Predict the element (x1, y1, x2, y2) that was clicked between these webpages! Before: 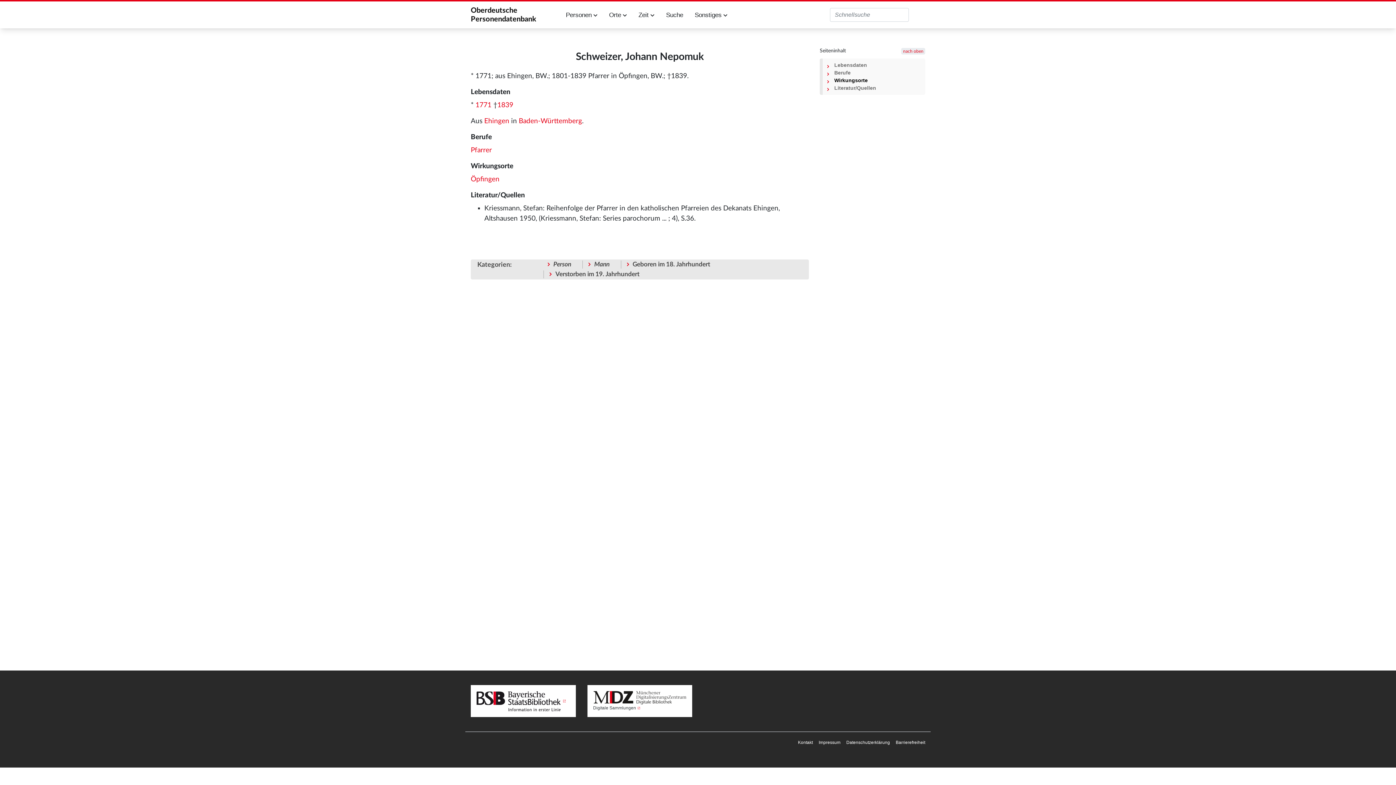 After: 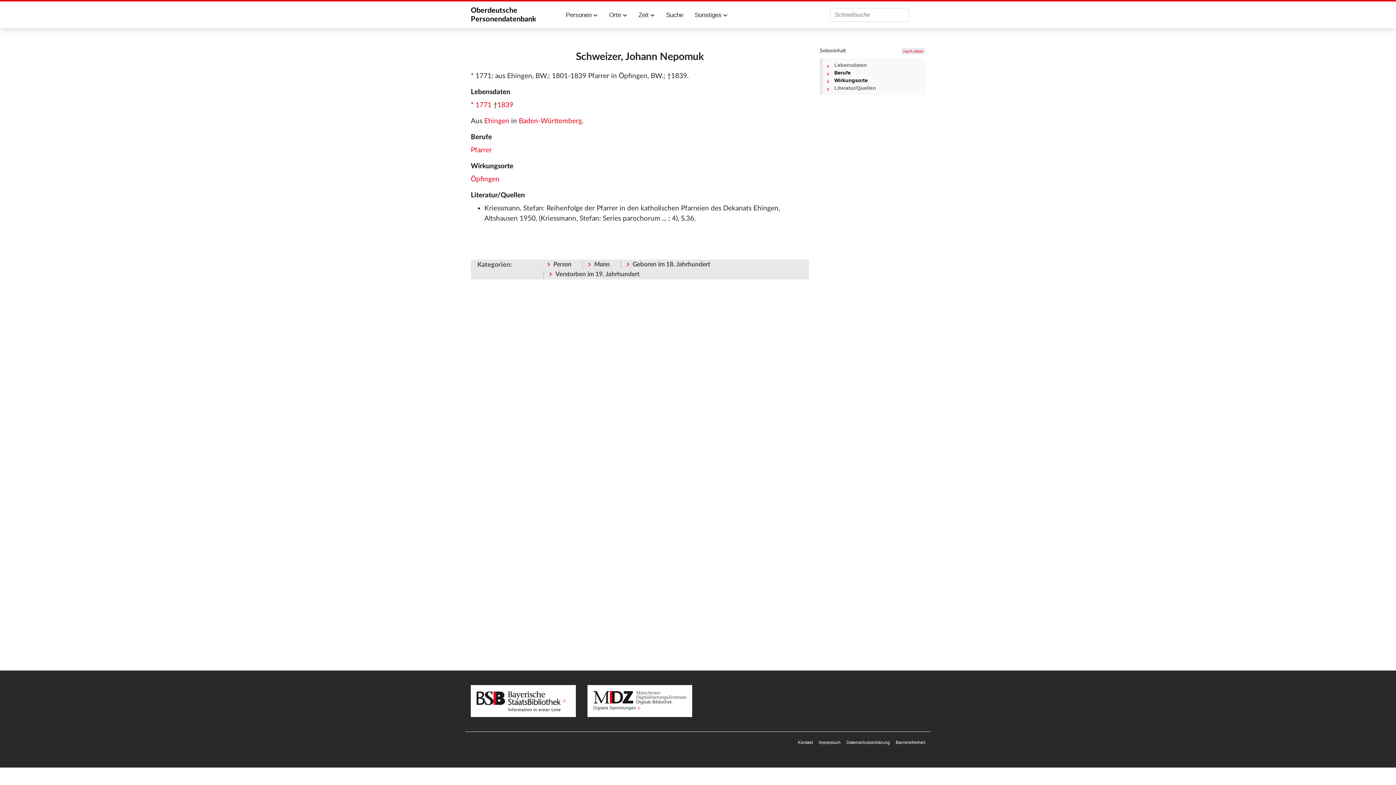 Action: label: Berufe bbox: (834, 69, 919, 76)